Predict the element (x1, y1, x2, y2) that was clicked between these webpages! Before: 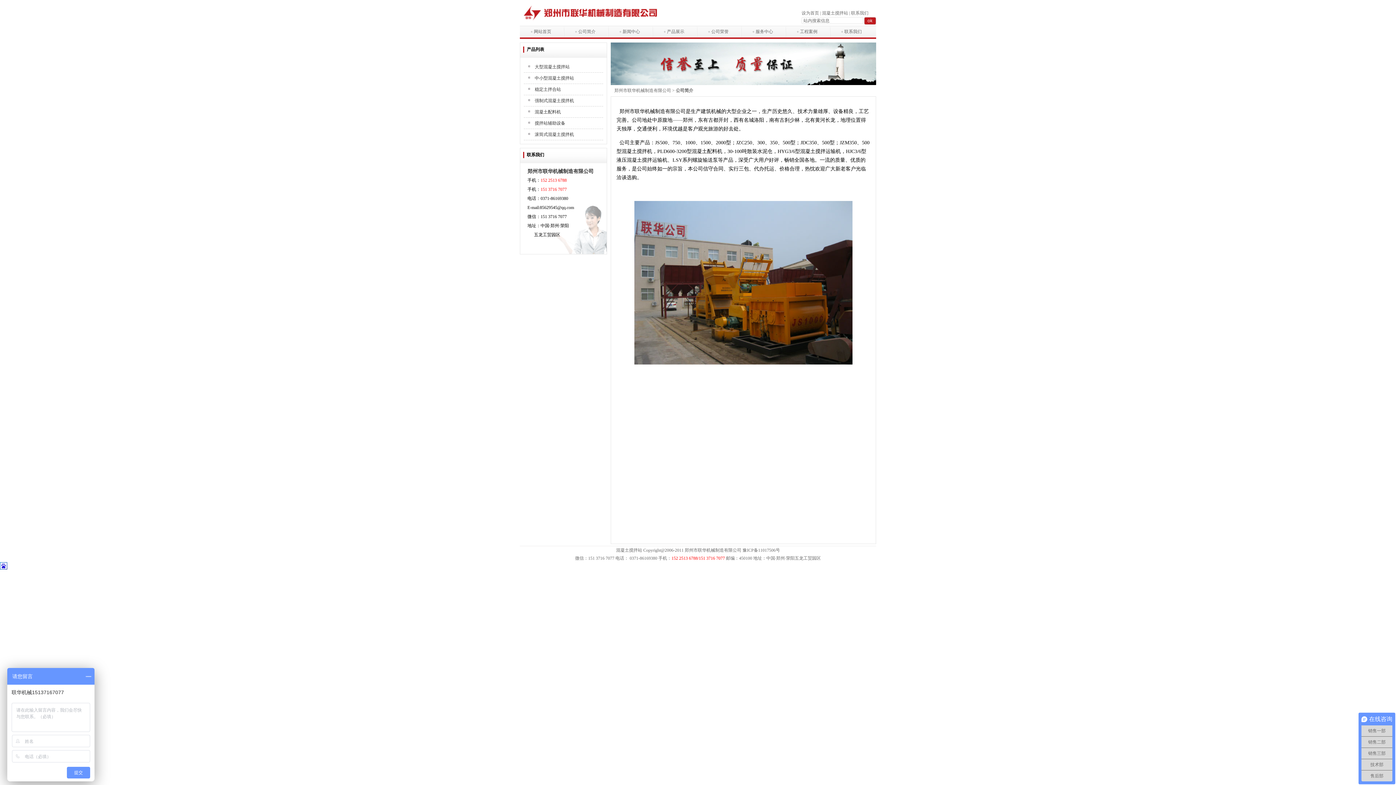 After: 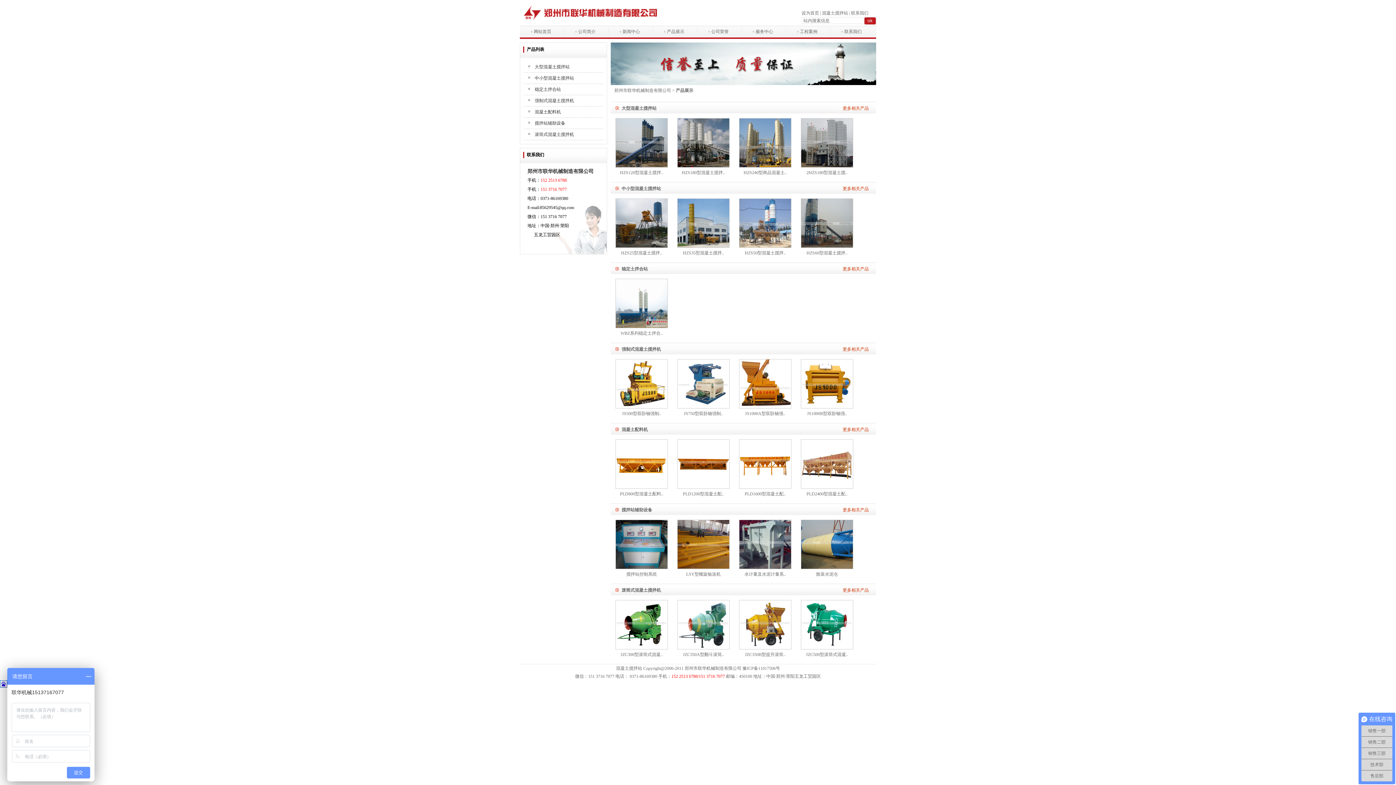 Action: label: 产品展示 bbox: (654, 26, 696, 37)